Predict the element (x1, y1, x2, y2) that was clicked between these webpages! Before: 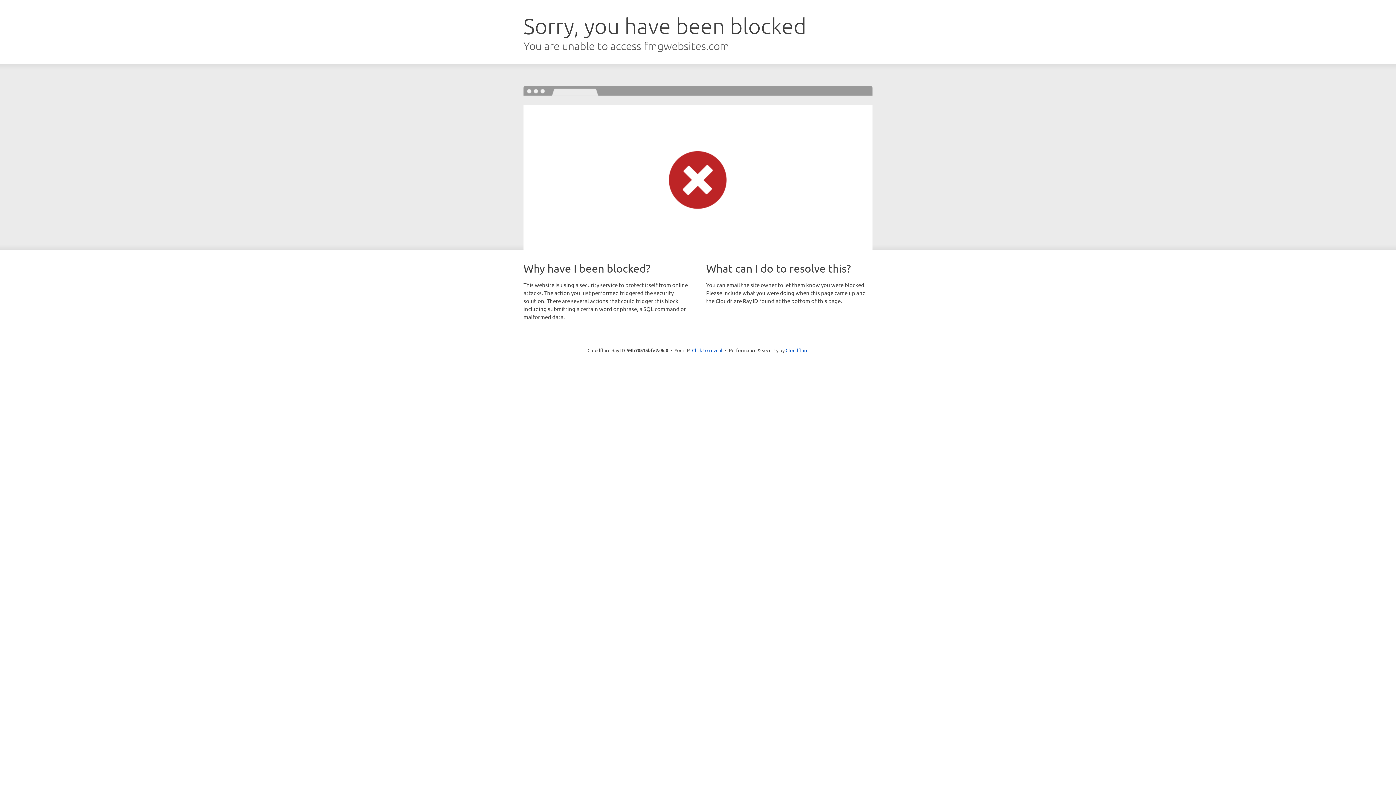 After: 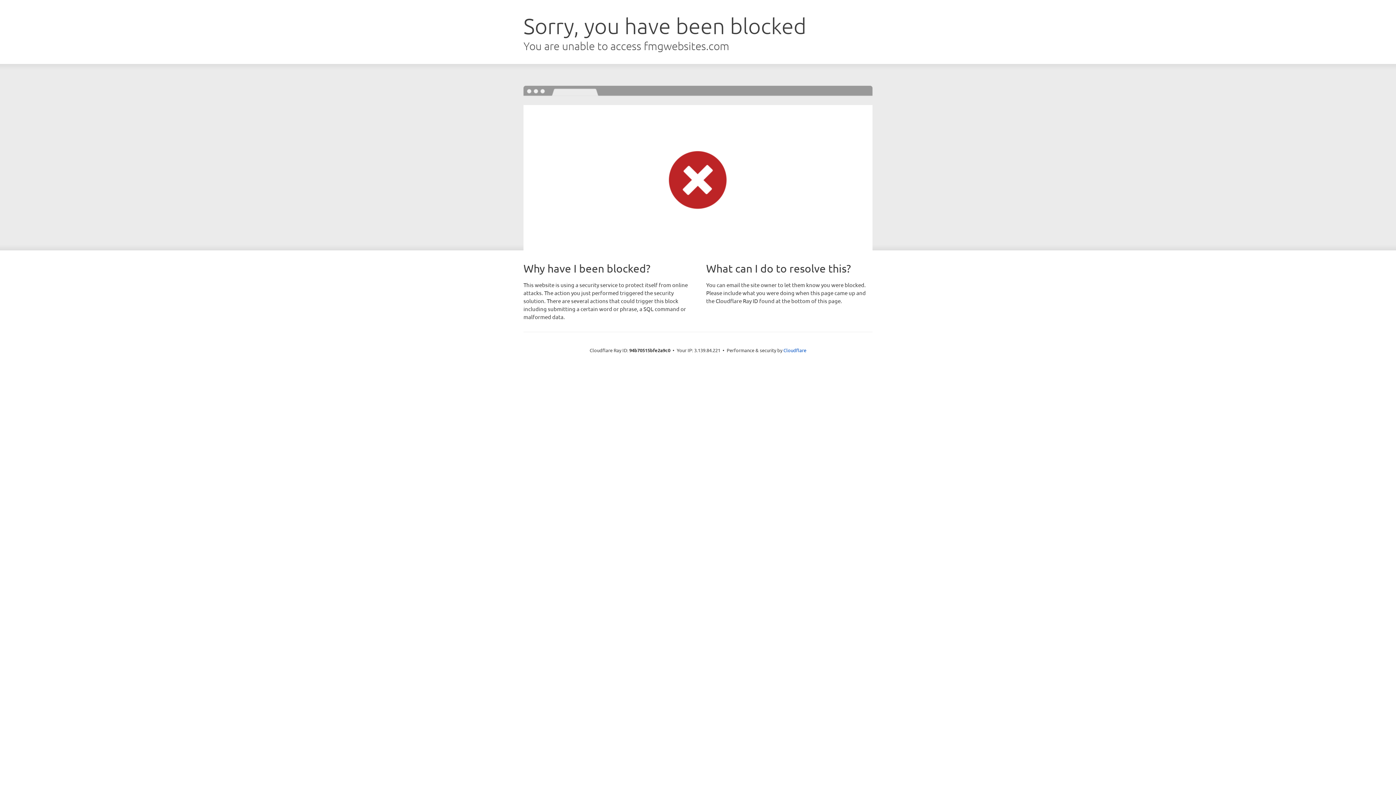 Action: bbox: (692, 346, 722, 353) label: Click to reveal